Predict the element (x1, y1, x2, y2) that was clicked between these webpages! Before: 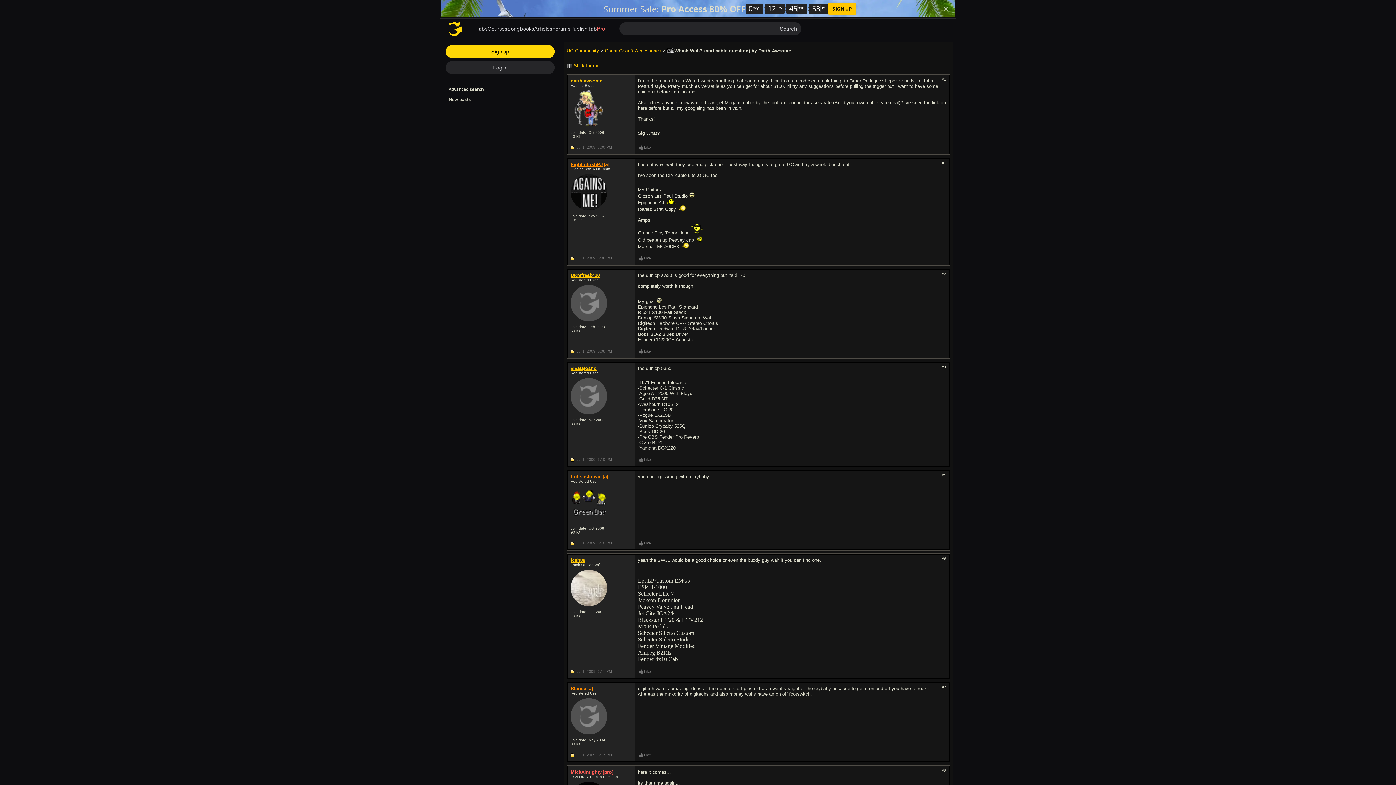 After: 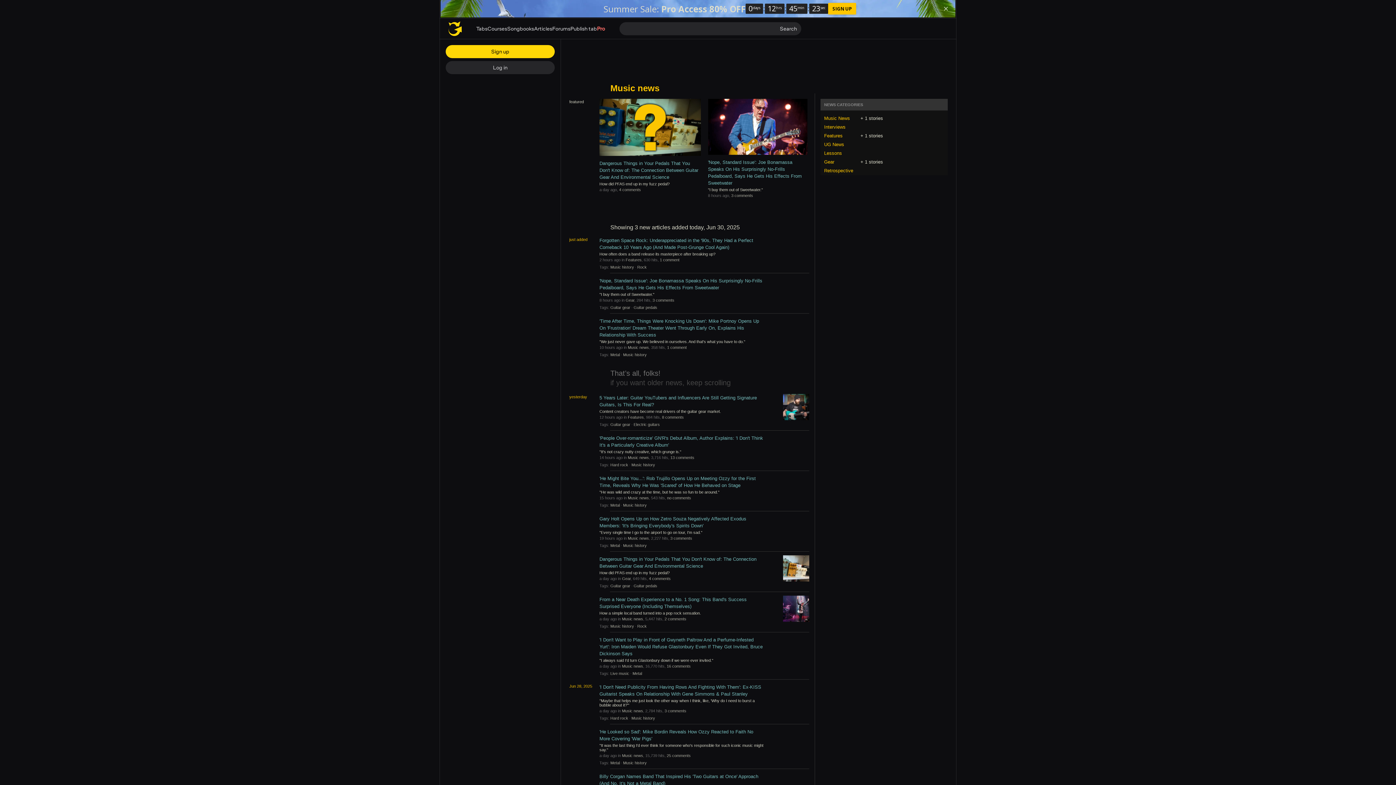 Action: bbox: (534, 25, 552, 31) label: Articles